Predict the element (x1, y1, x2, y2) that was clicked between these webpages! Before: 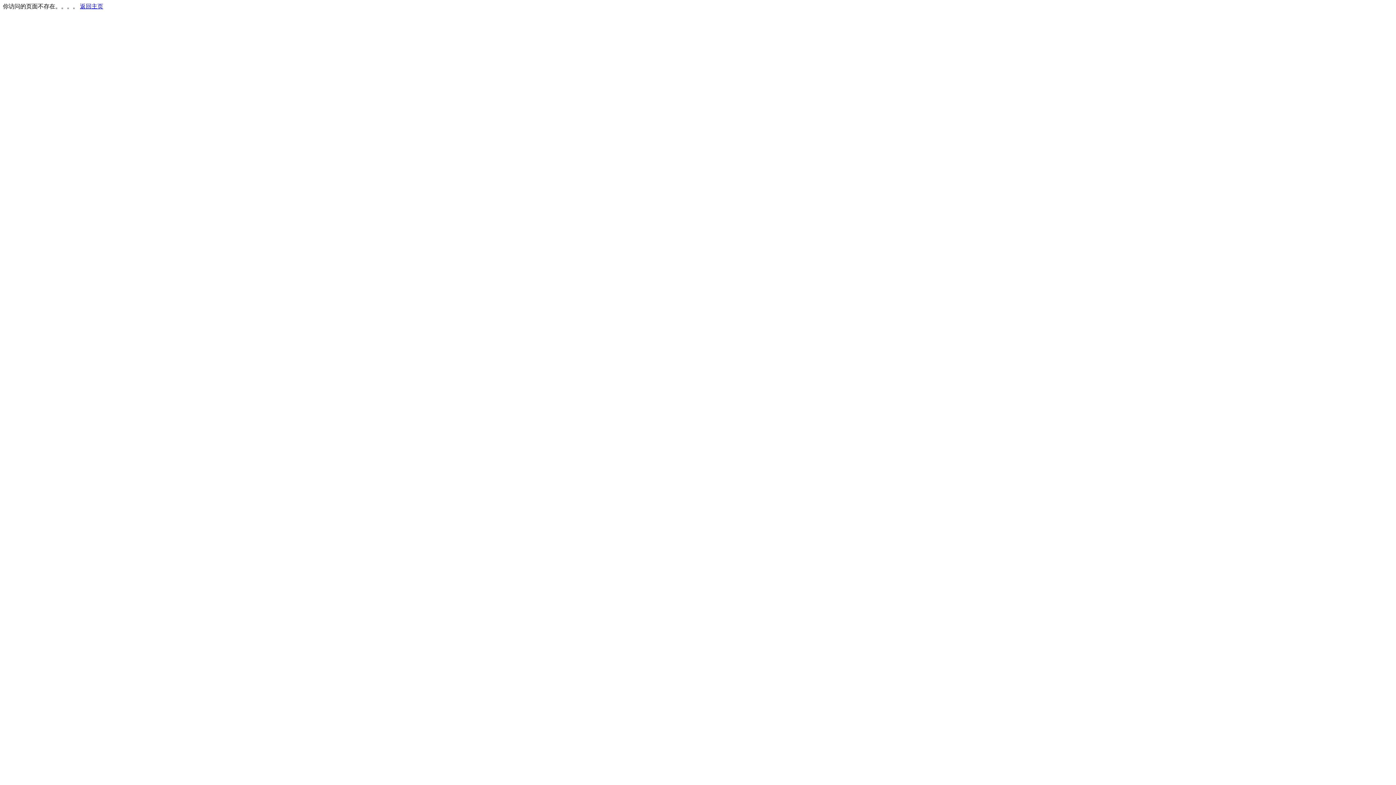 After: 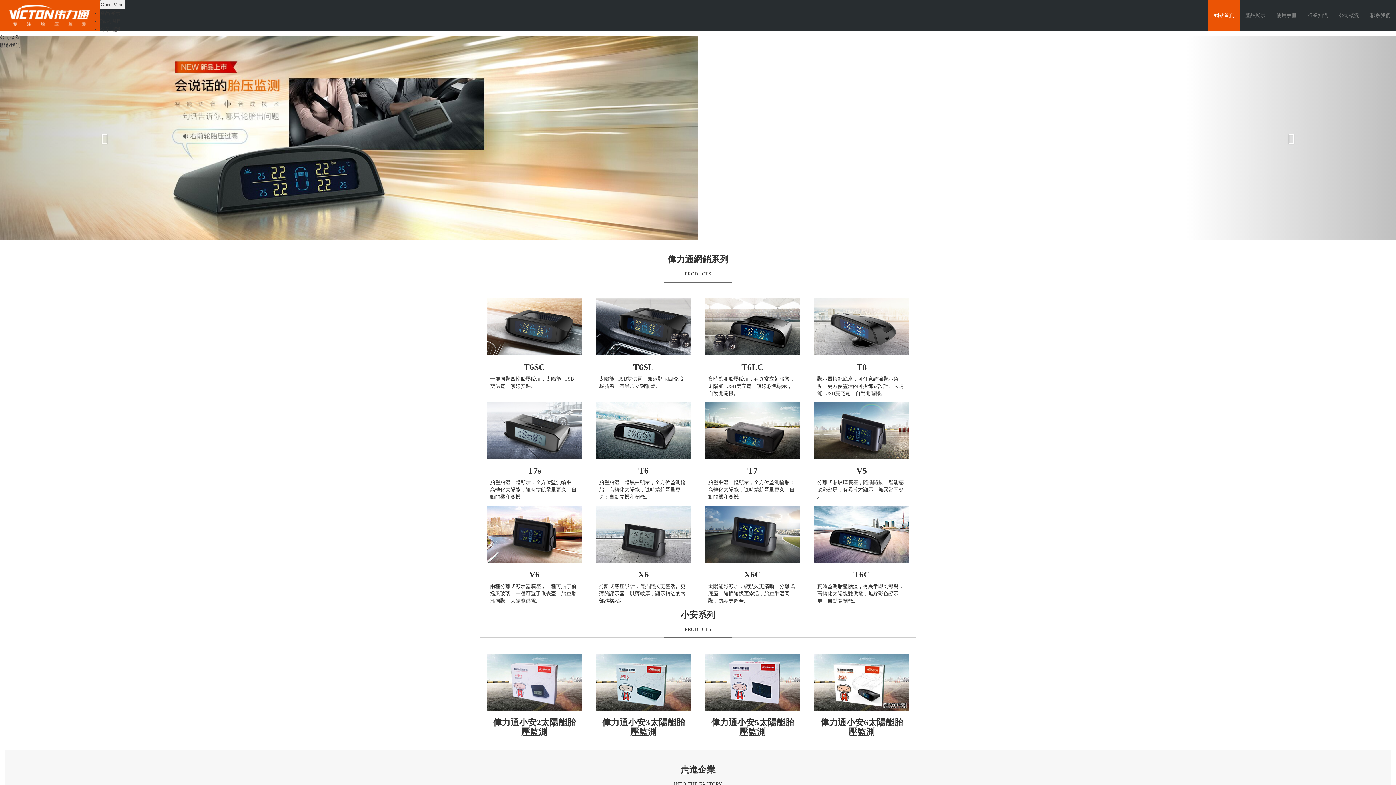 Action: bbox: (80, 3, 103, 9) label: 返回主页